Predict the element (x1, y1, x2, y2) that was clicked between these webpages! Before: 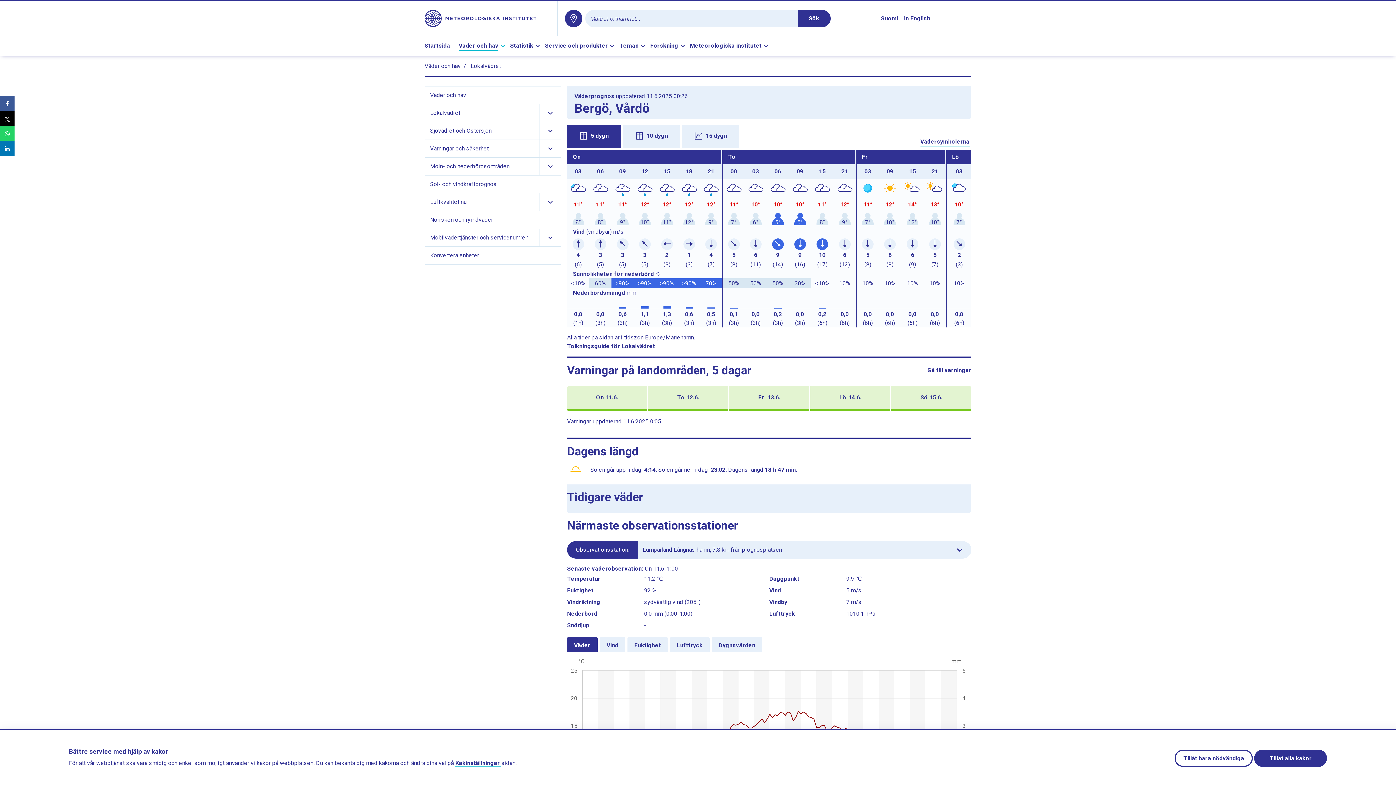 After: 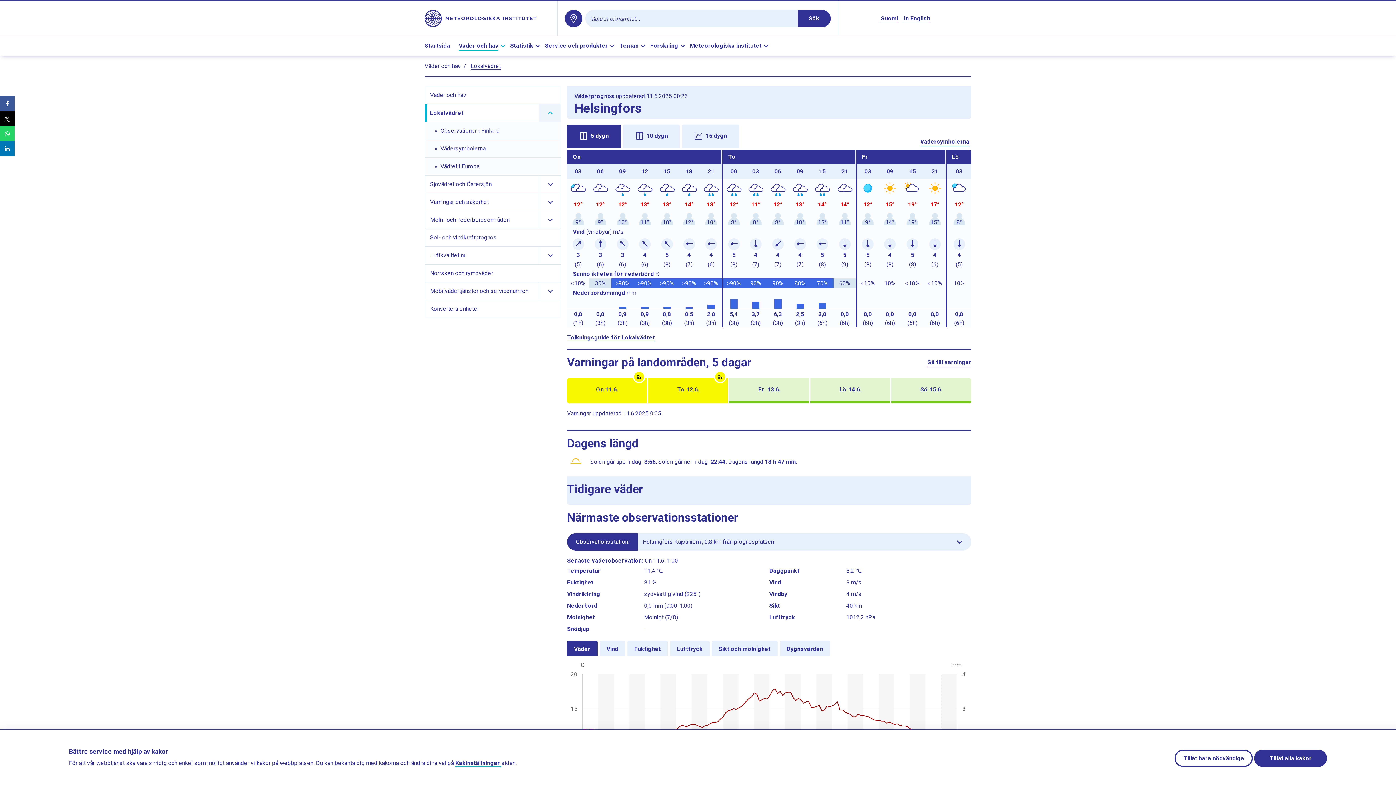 Action: bbox: (470, 62, 500, 69) label: Lokalvädret